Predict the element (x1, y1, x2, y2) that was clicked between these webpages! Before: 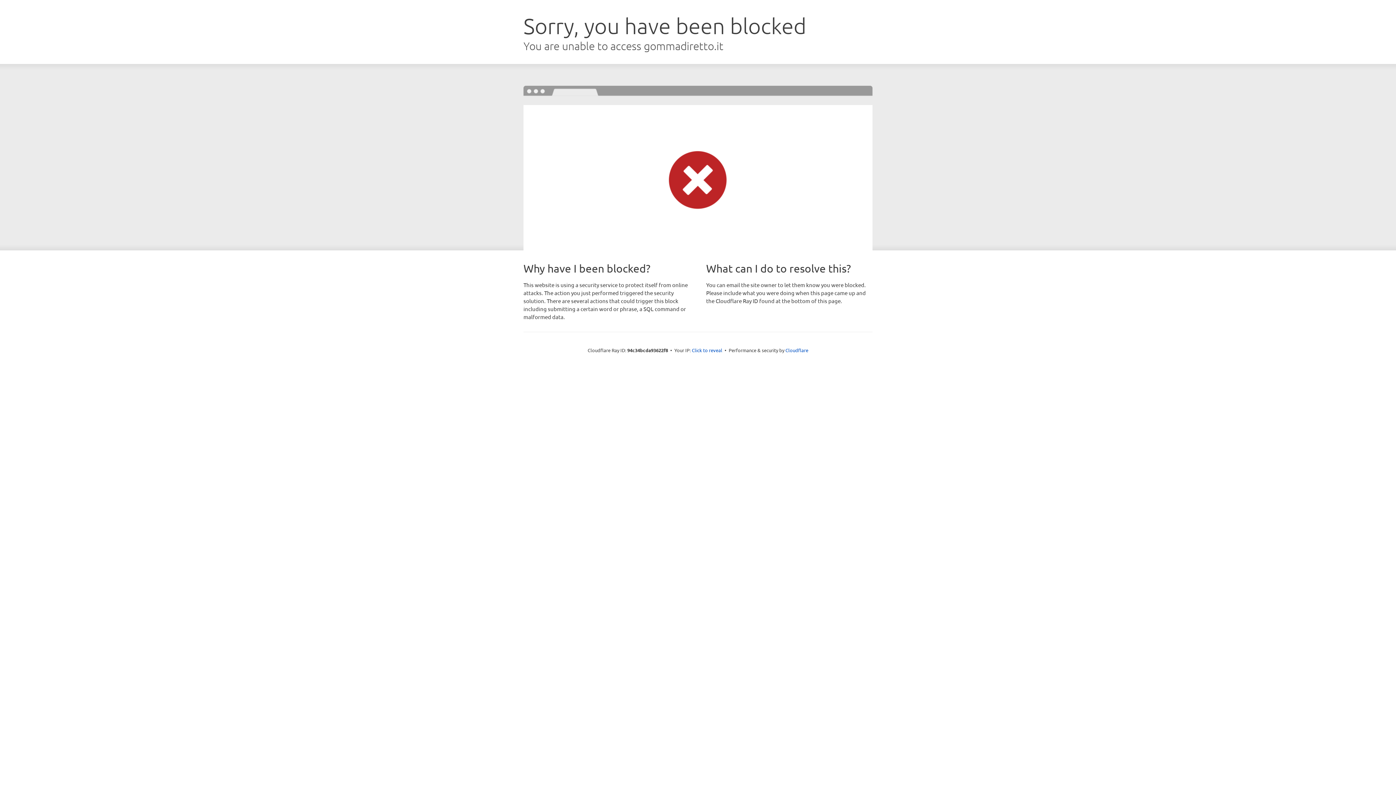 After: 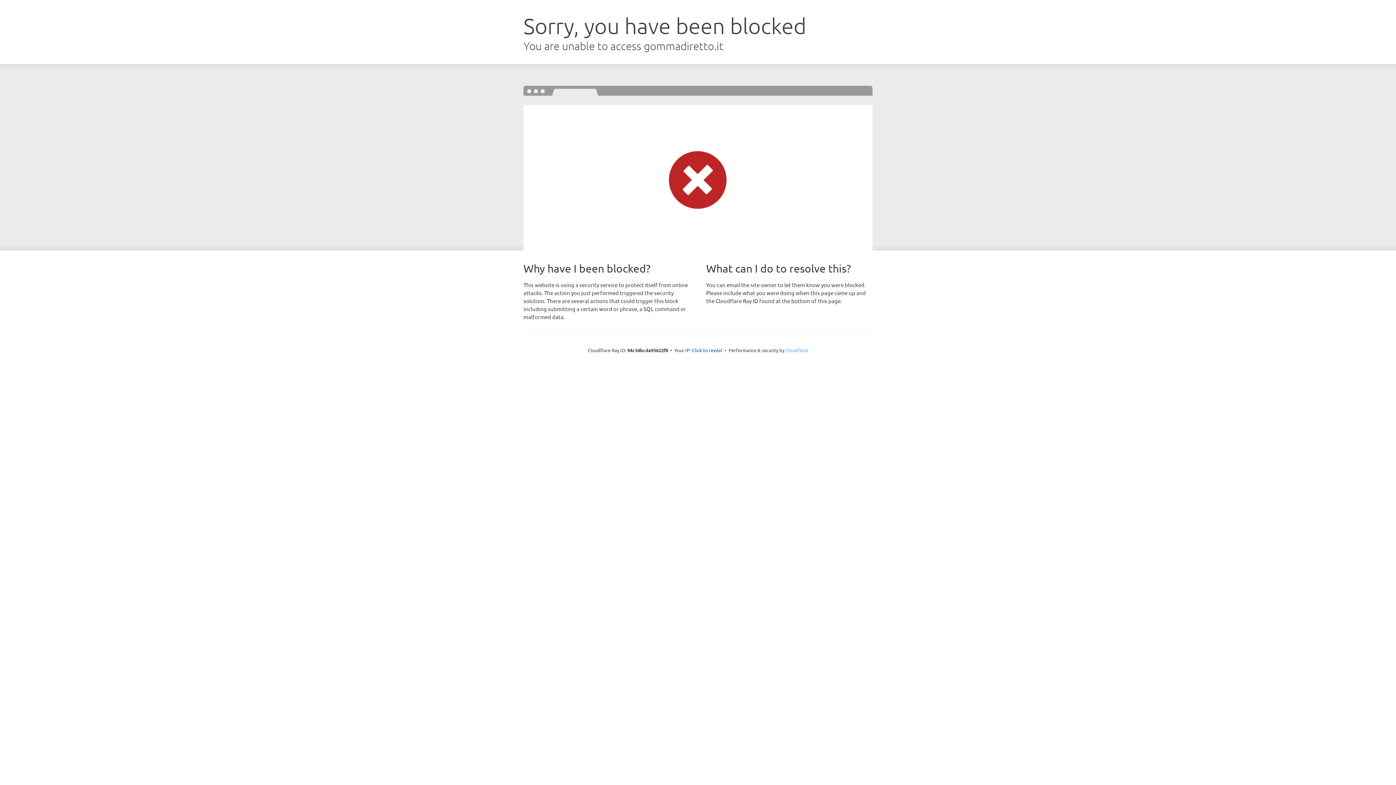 Action: bbox: (785, 347, 808, 353) label: Cloudflare